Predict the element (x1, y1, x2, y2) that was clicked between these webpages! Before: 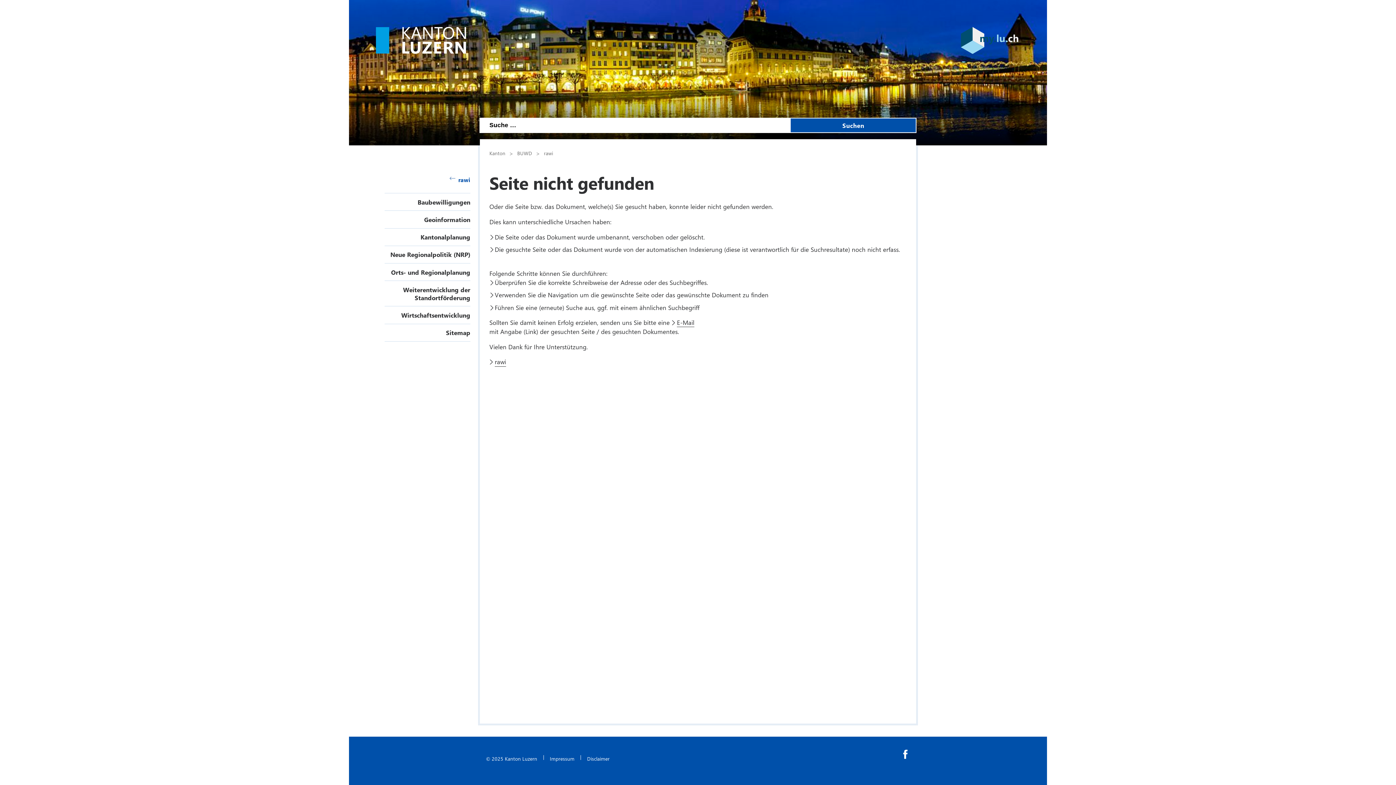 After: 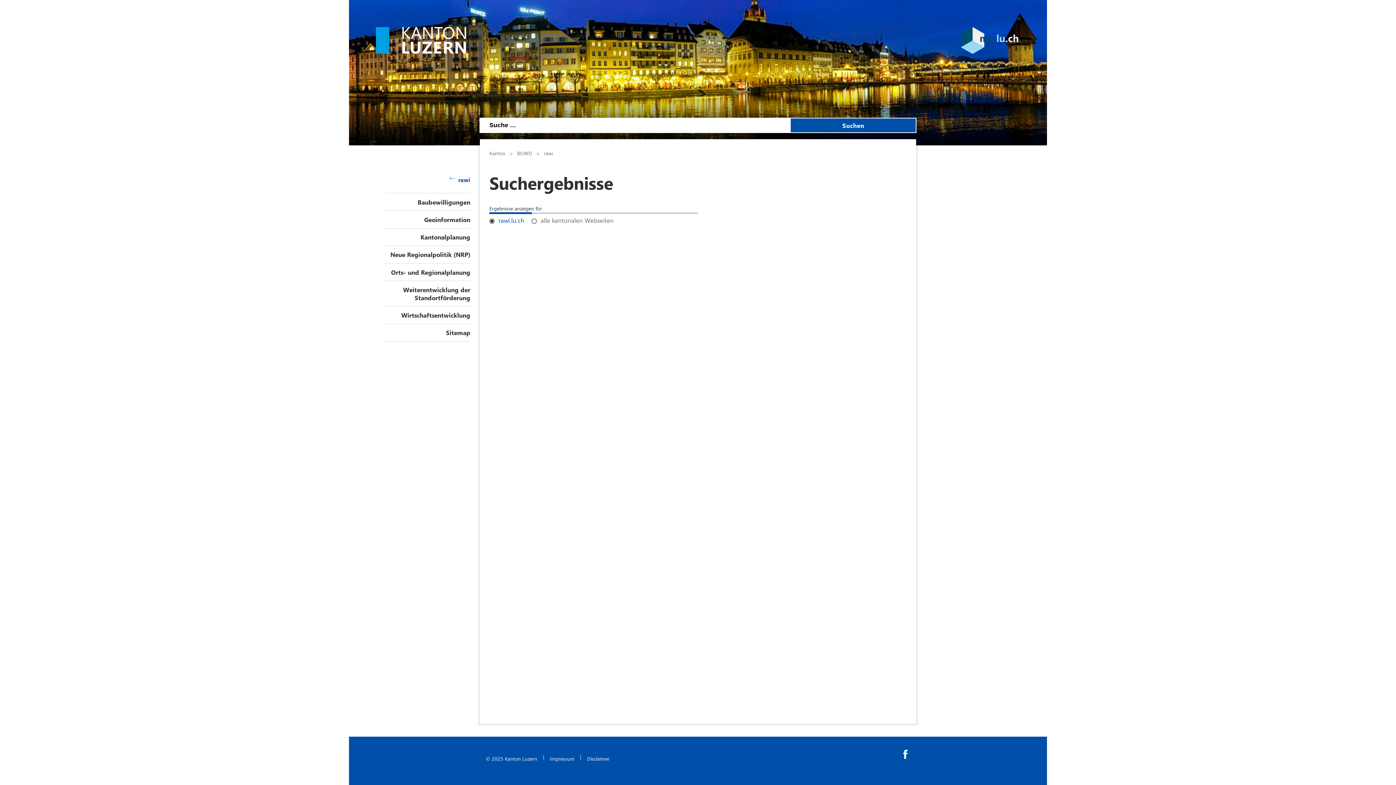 Action: bbox: (790, 118, 916, 132) label: Suchen